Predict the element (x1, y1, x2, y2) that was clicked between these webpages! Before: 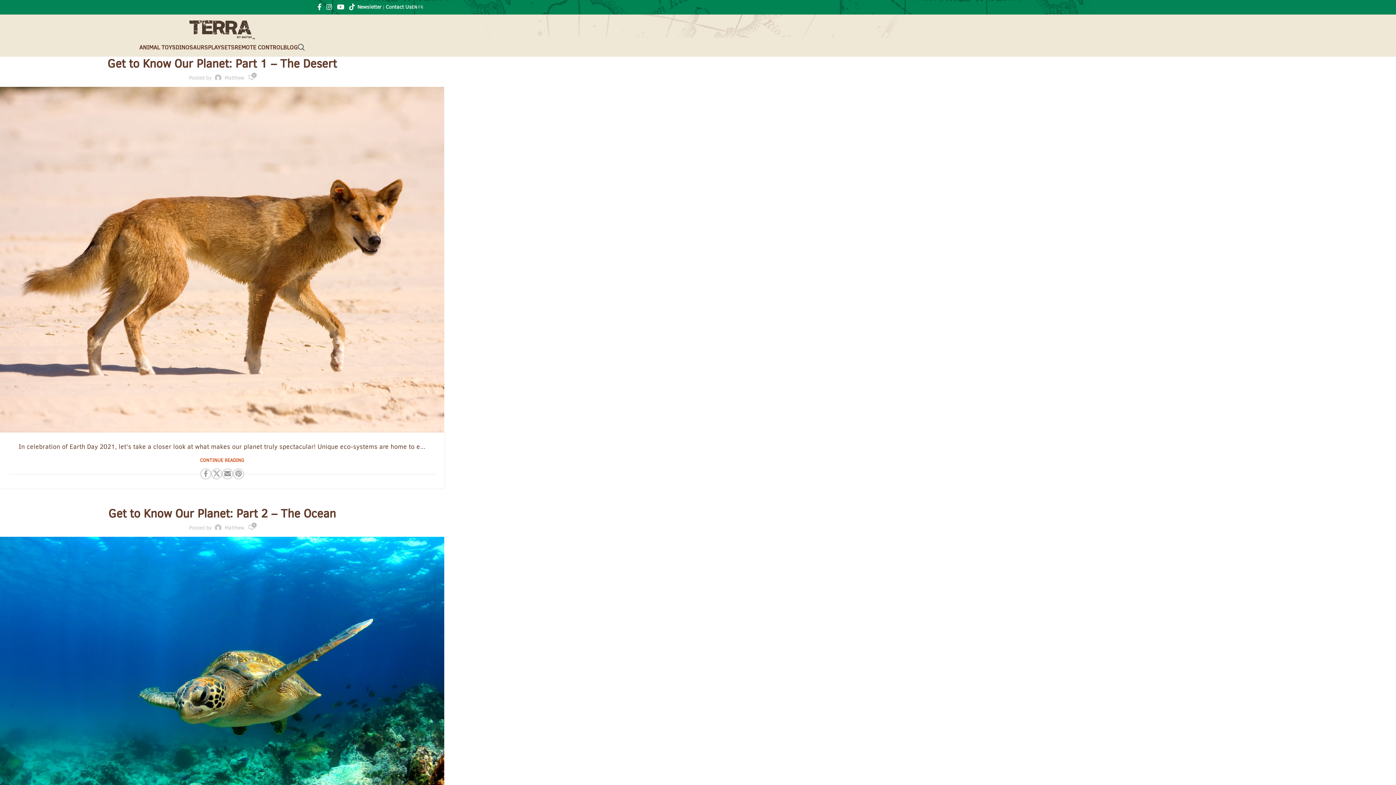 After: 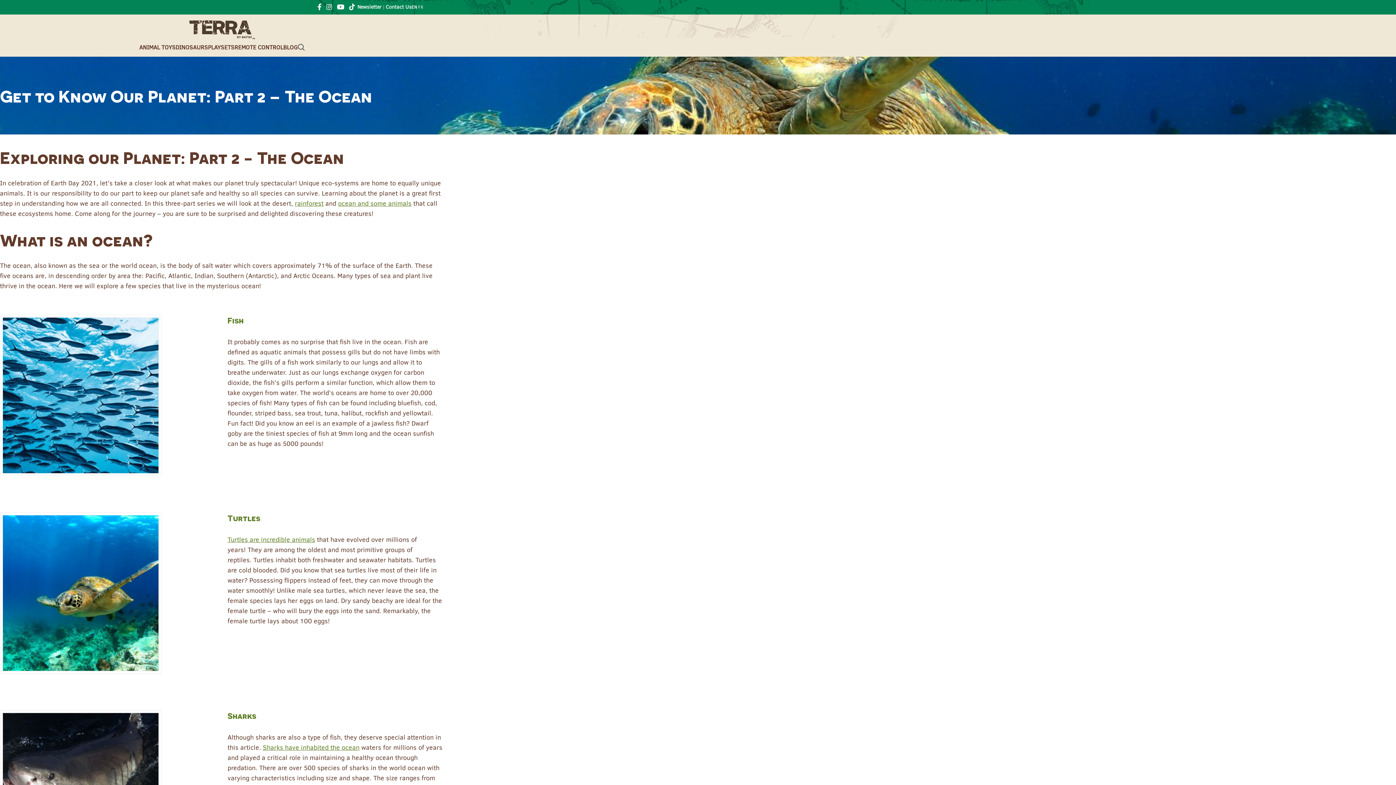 Action: bbox: (108, 506, 336, 521) label: Get to Know Our Planet: Part 2 – The Ocean